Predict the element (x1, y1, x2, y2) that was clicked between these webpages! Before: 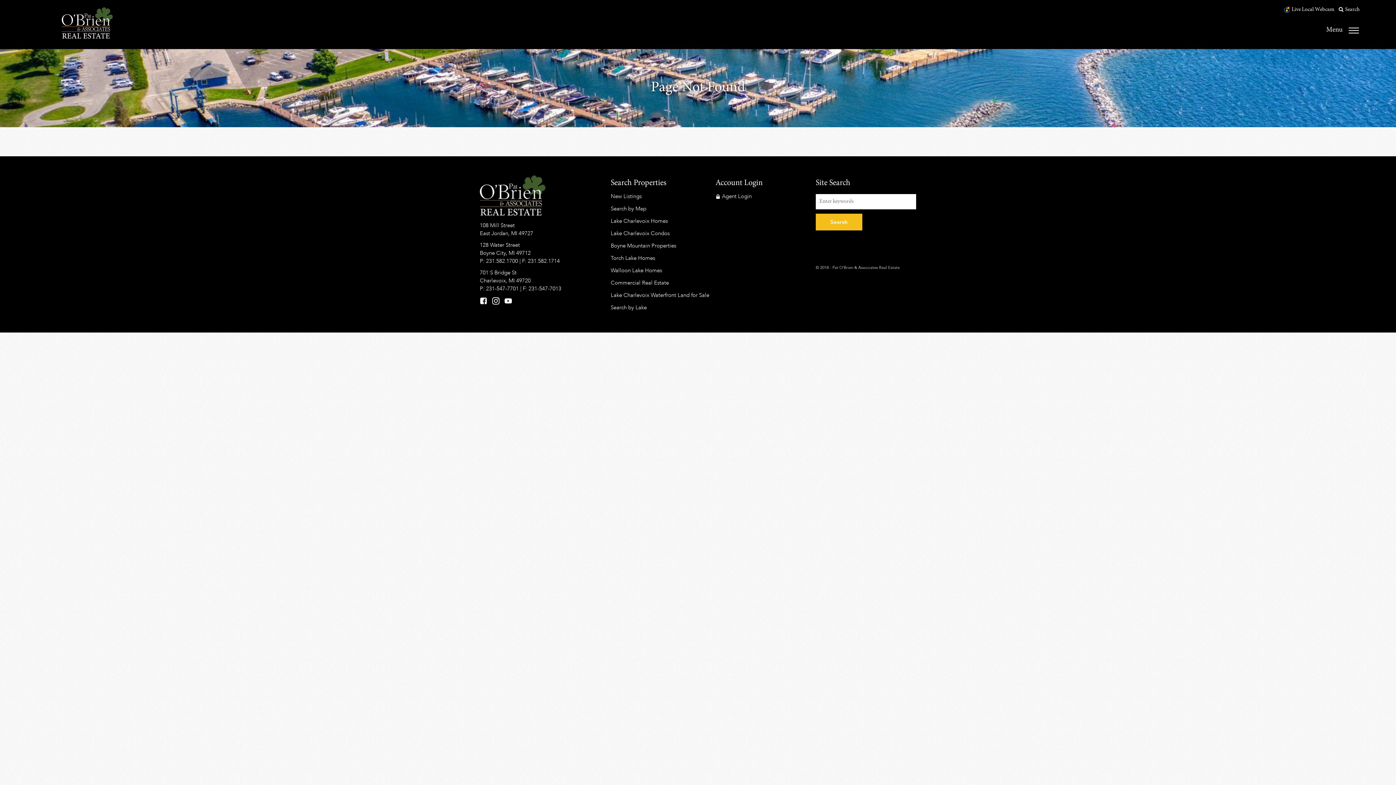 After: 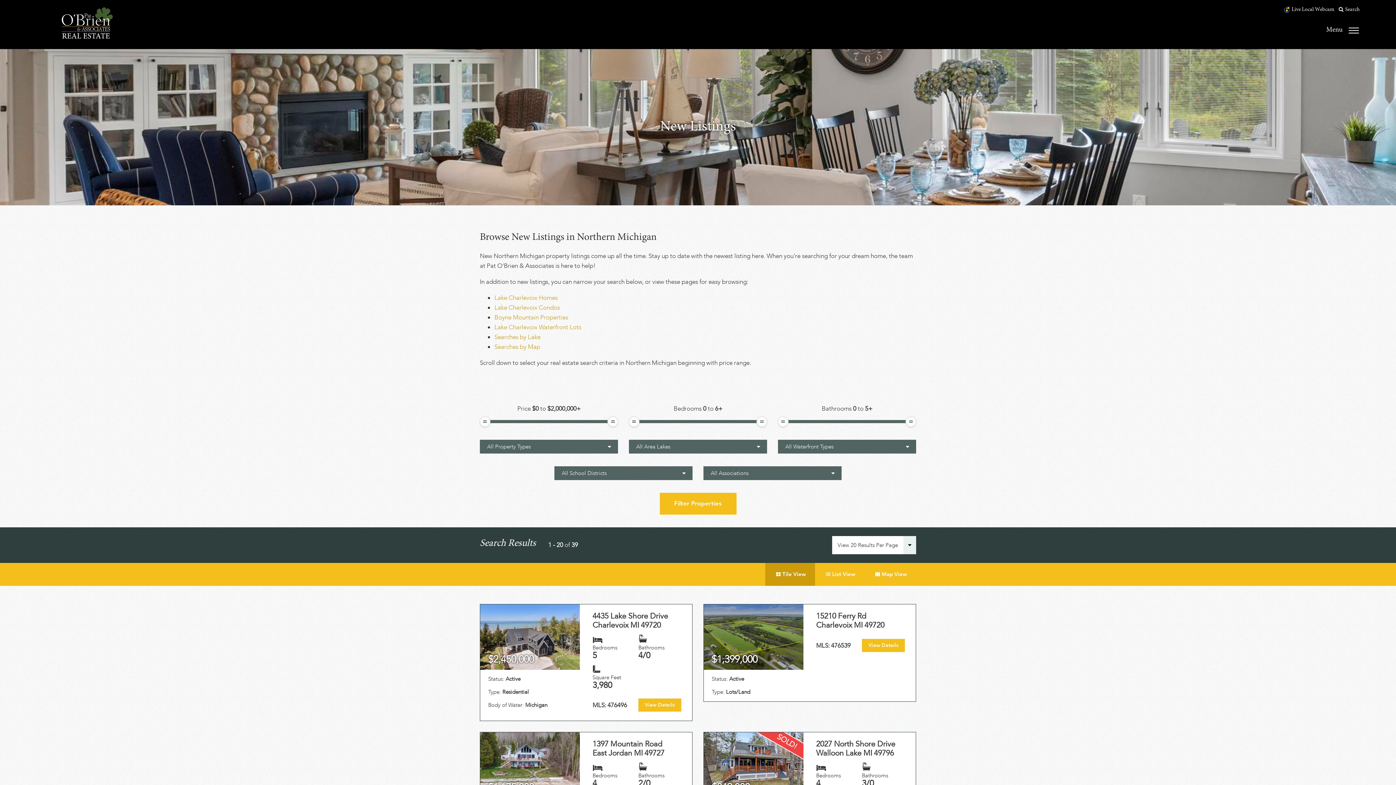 Action: label: New Listings bbox: (610, 192, 641, 200)